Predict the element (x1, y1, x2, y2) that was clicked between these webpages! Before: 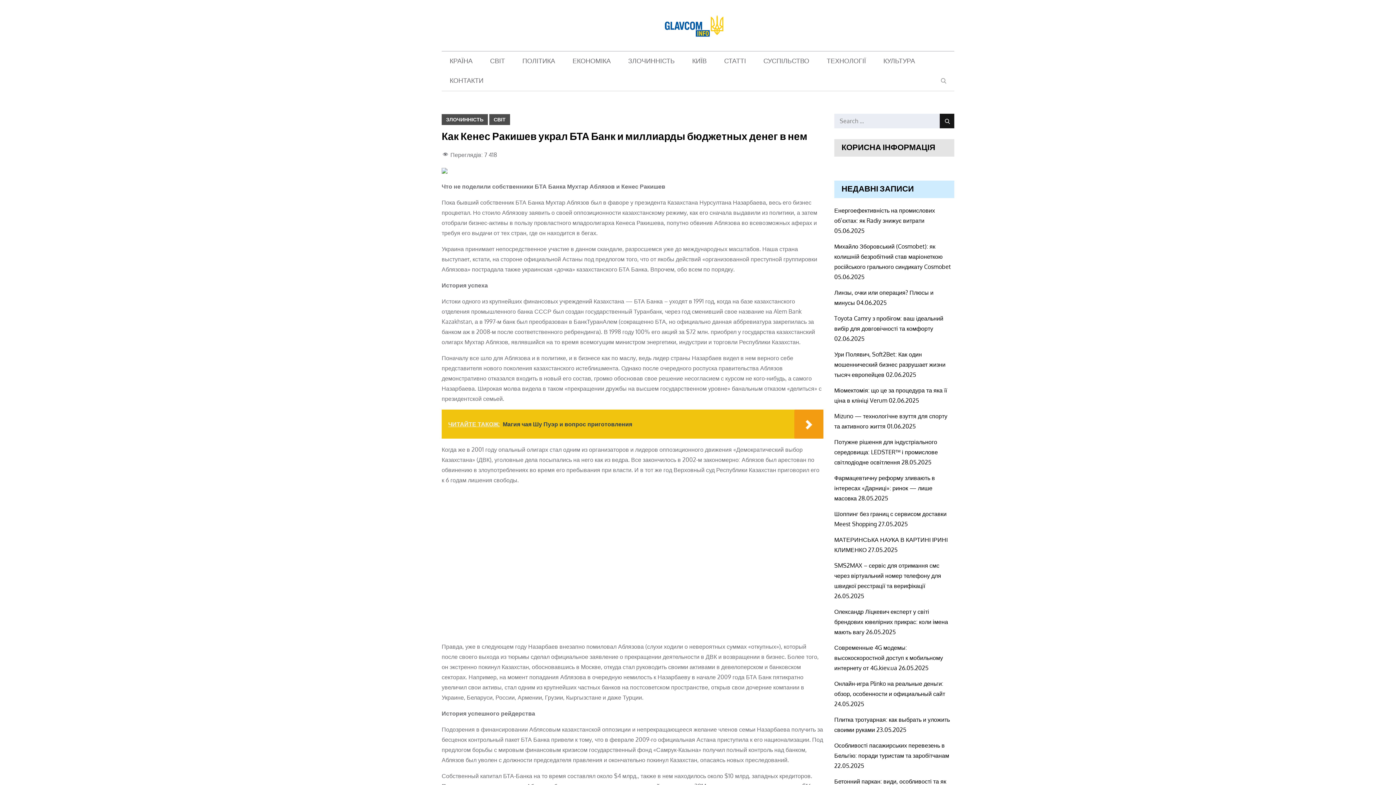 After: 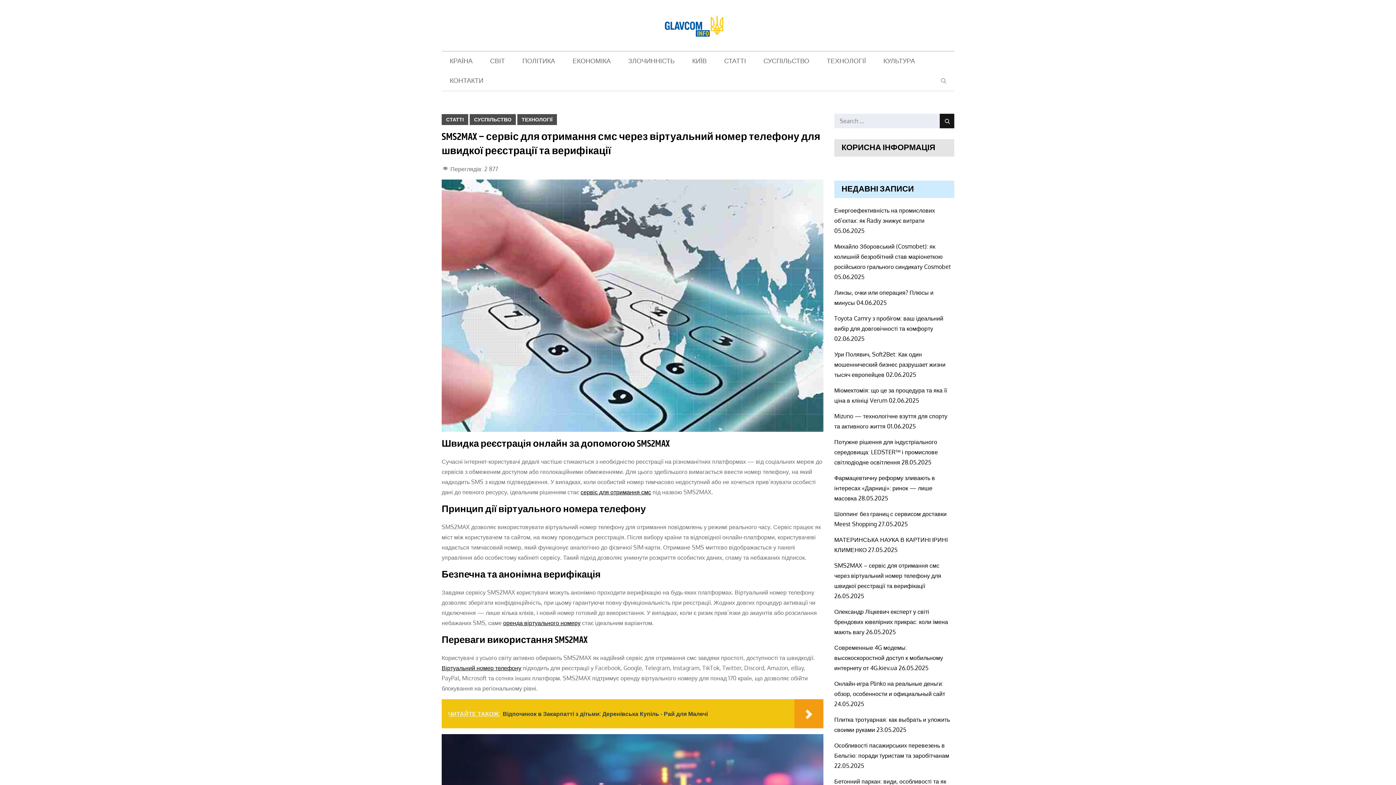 Action: bbox: (834, 562, 941, 589) label: SMS2MAX – сервіс для отримання смс через віртуальний номер телефону для швидкої реєстрації та верифікації